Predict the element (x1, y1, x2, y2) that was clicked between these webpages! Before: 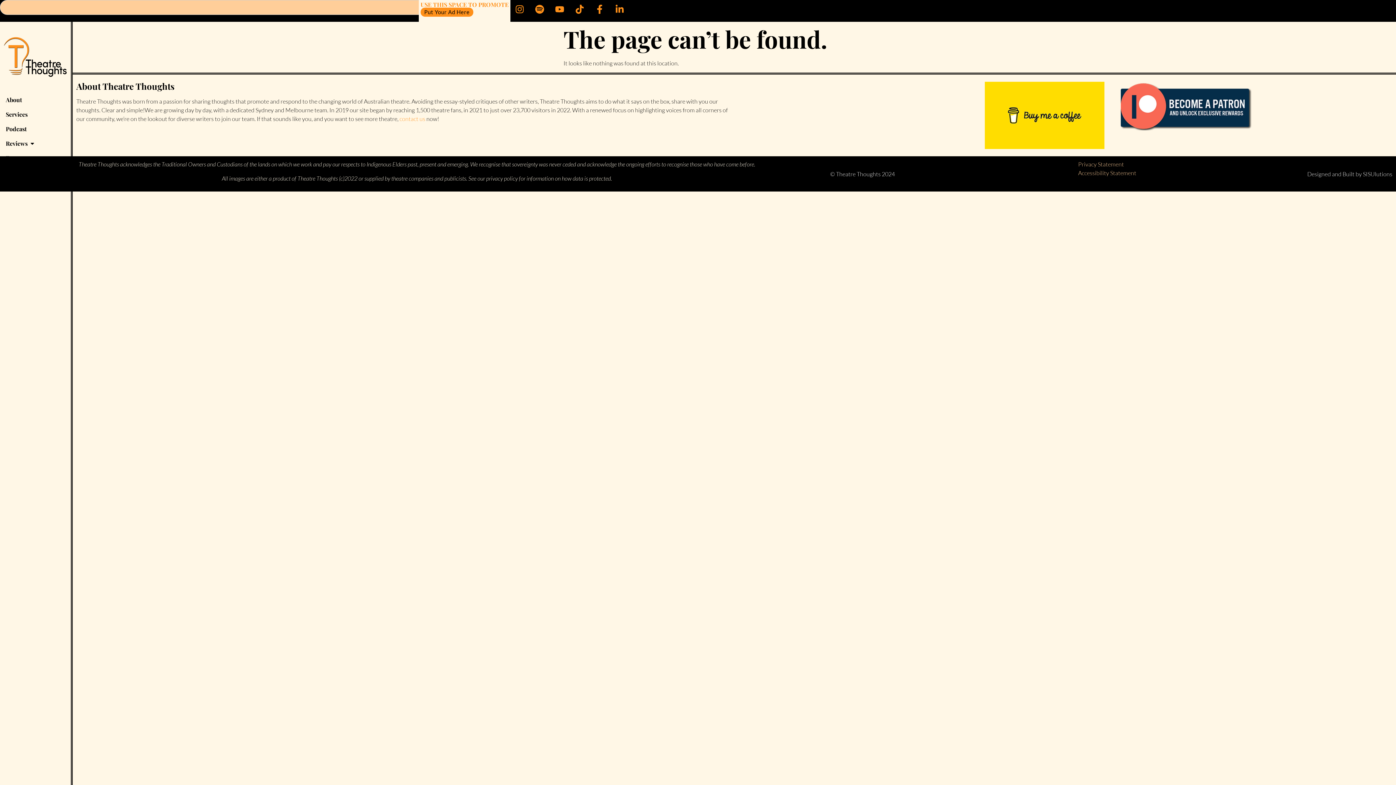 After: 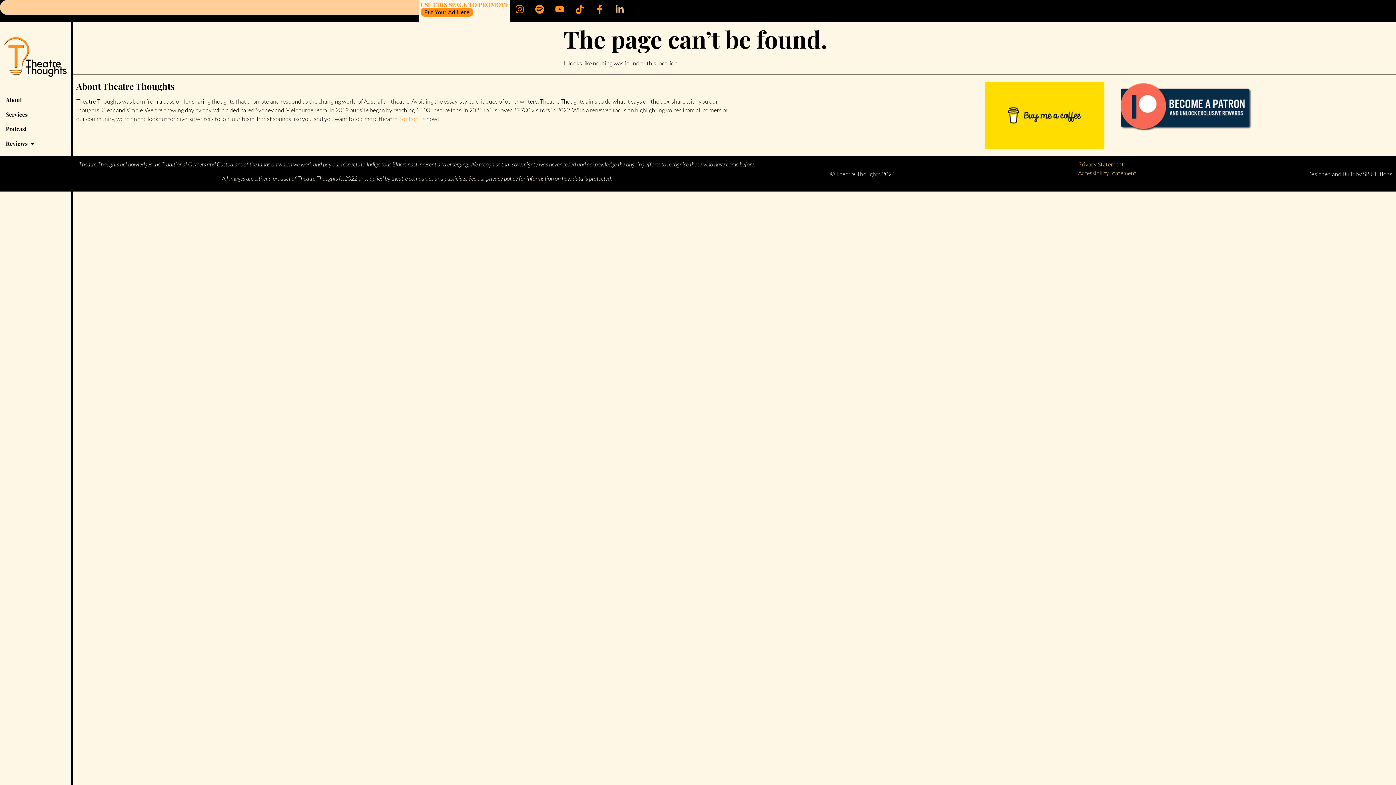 Action: bbox: (610, 0, 628, 18) label: Linkedin-in